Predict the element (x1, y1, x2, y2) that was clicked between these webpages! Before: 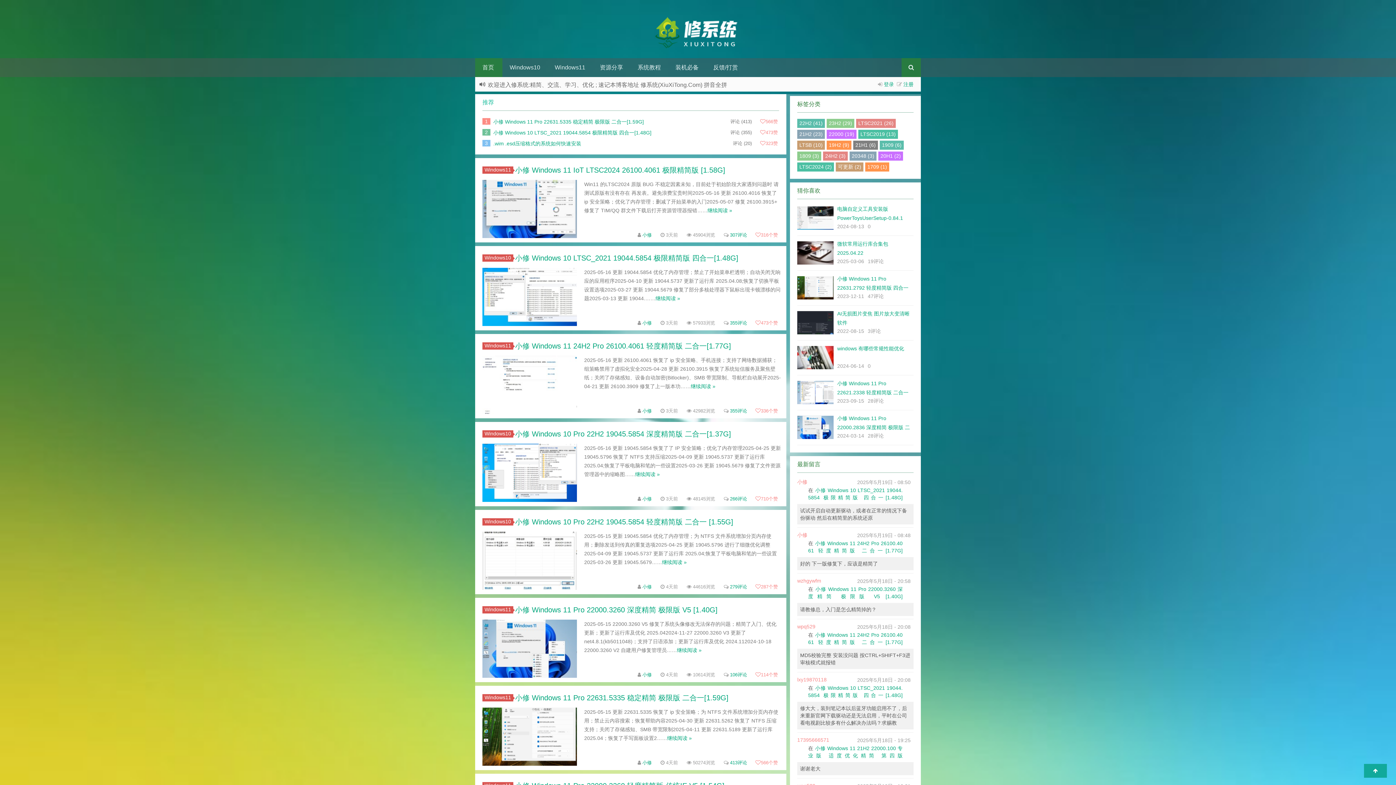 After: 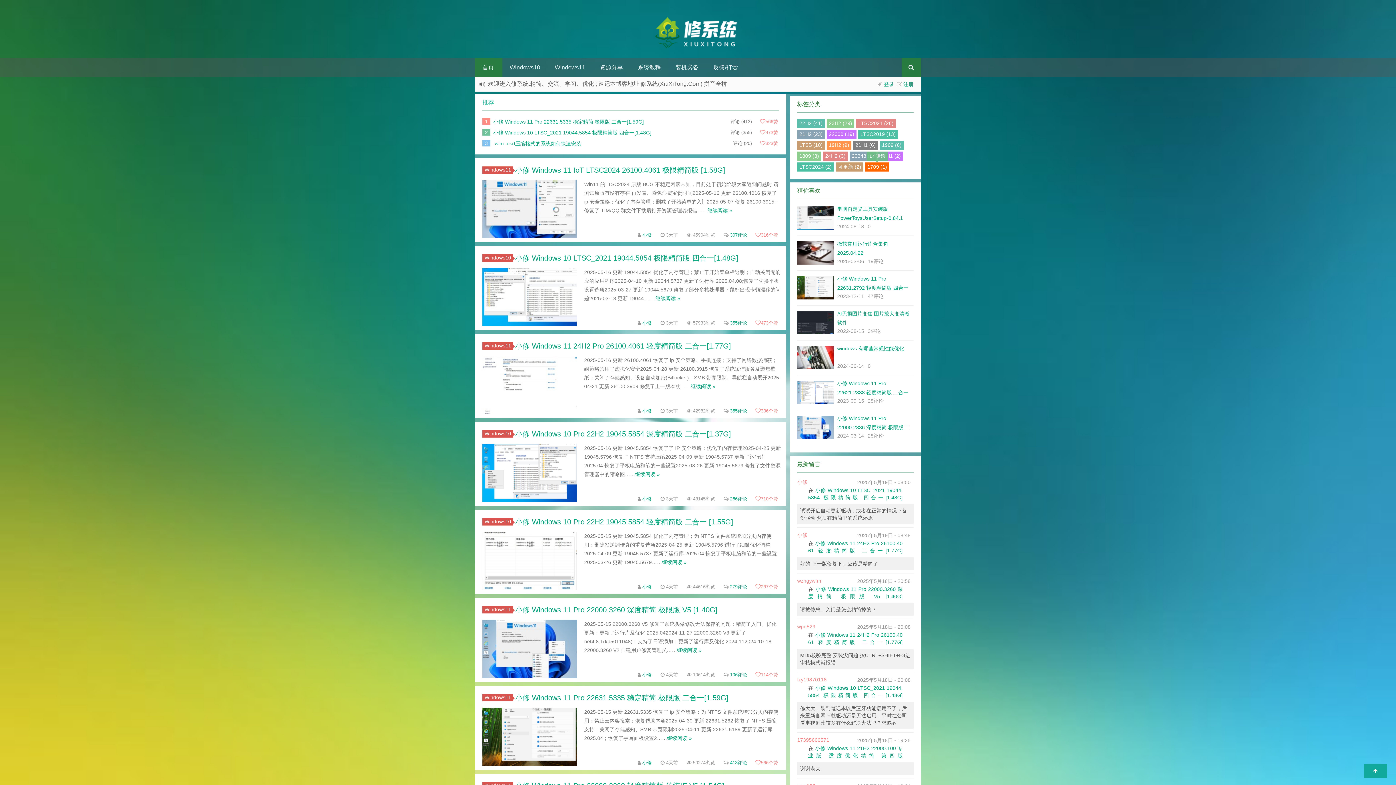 Action: label: 1709 (1) bbox: (865, 162, 889, 171)